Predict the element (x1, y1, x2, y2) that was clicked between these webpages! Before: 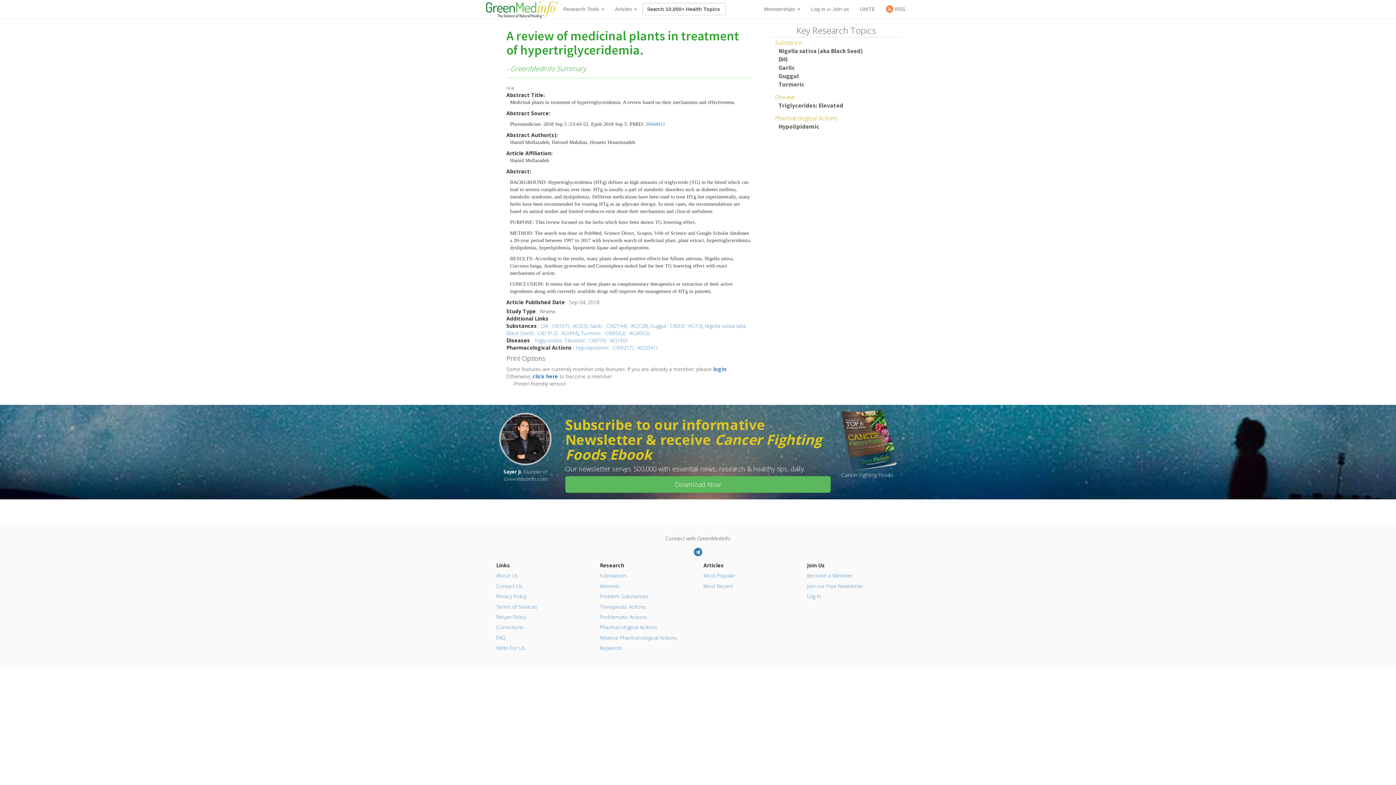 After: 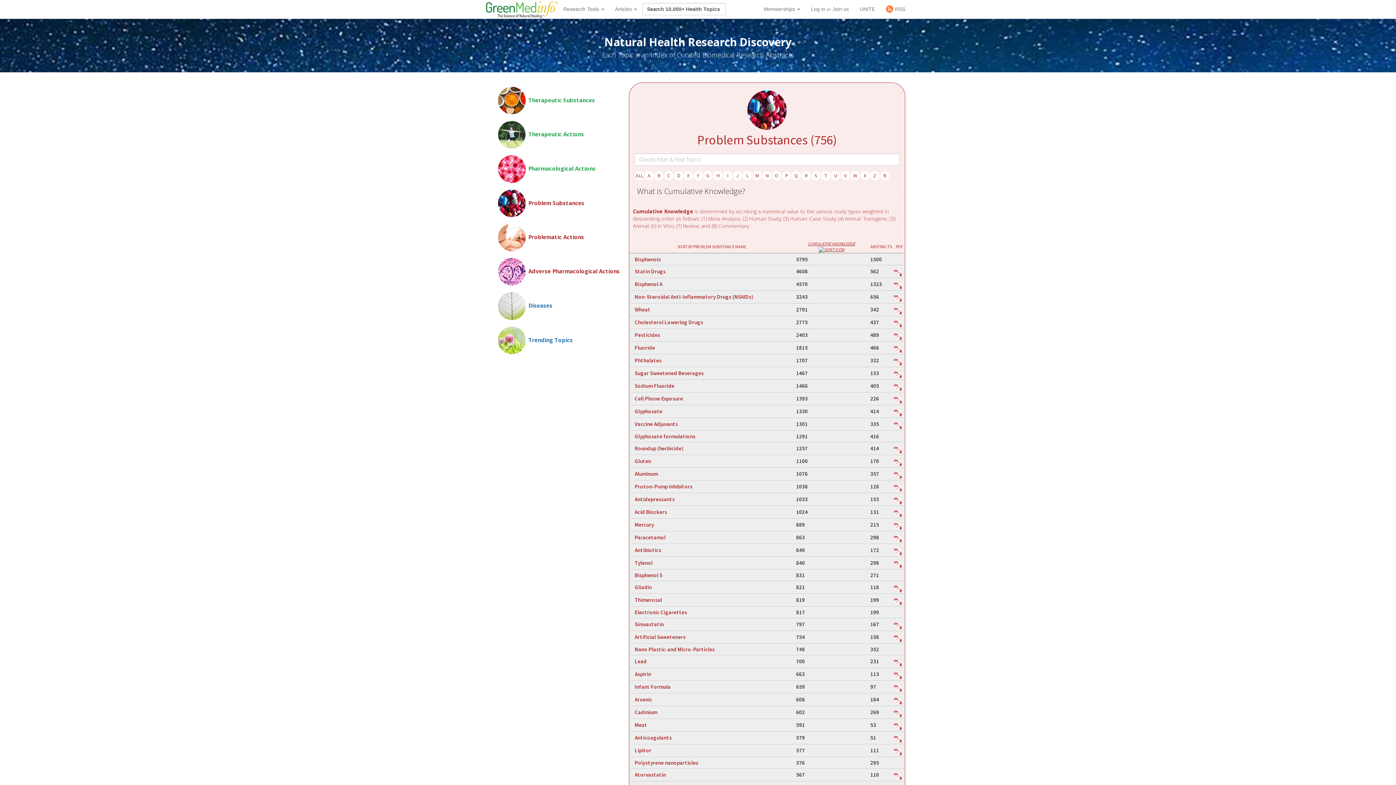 Action: label: Problem Substances bbox: (600, 593, 648, 600)